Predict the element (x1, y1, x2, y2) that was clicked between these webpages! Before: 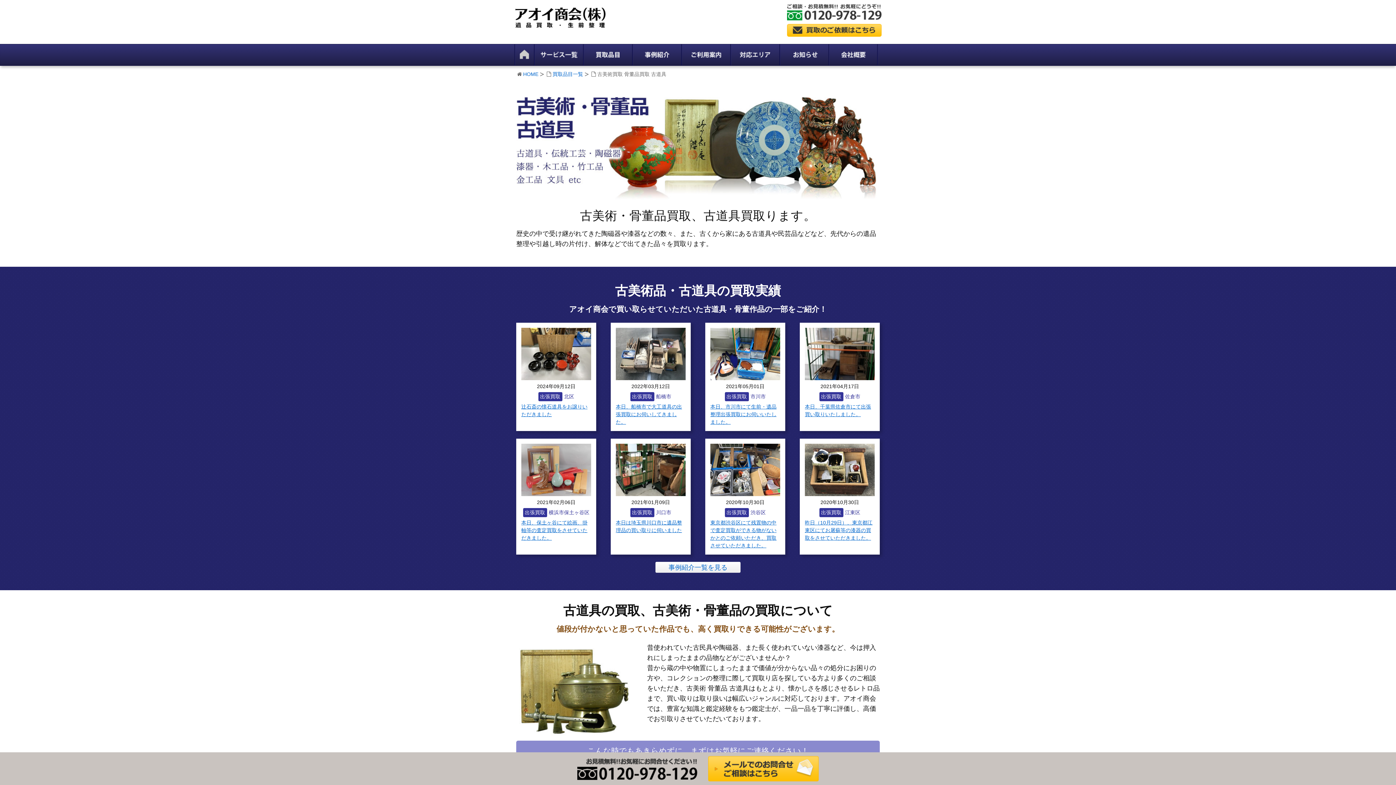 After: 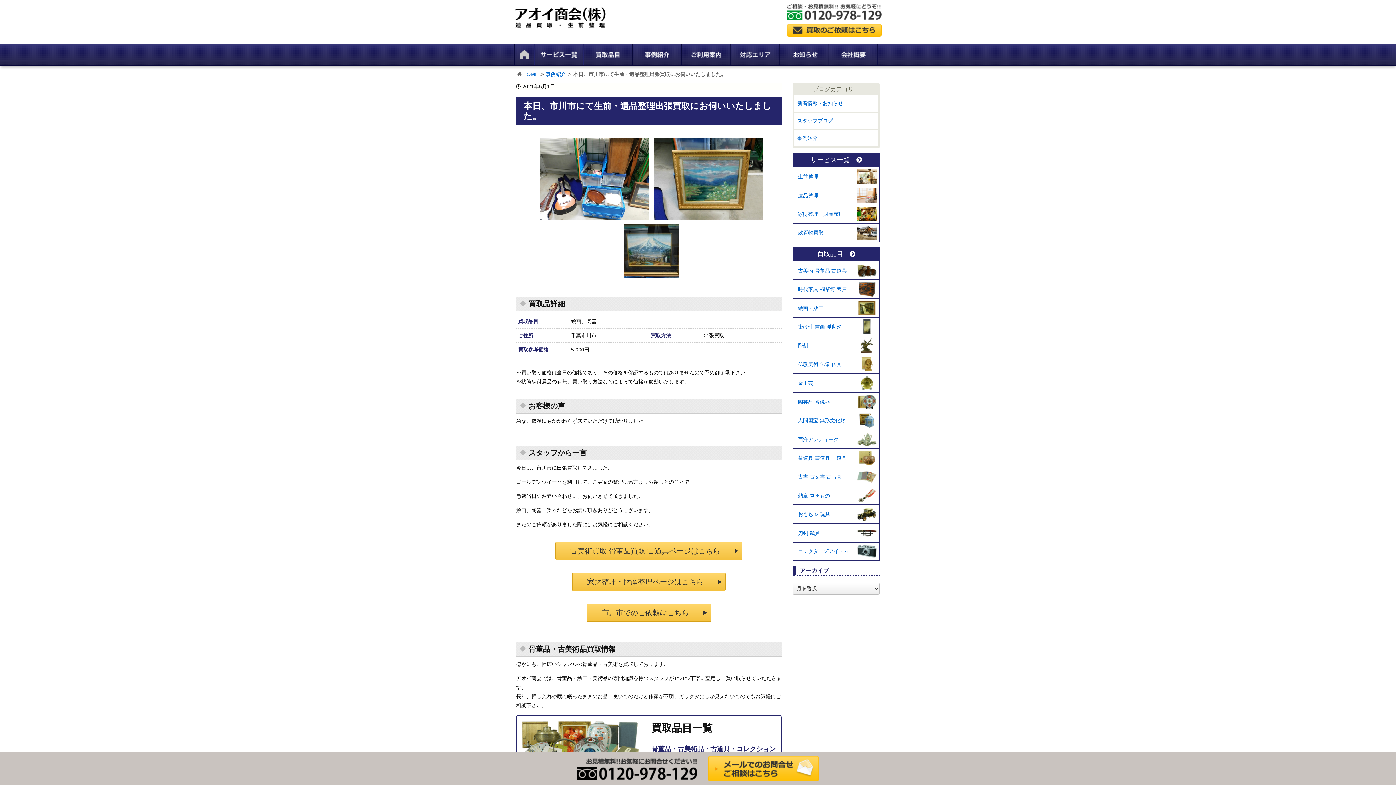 Action: bbox: (710, 403, 780, 426) label: 本日、市川市にて生前・遺品整理出張買取にお伺いいたしました。